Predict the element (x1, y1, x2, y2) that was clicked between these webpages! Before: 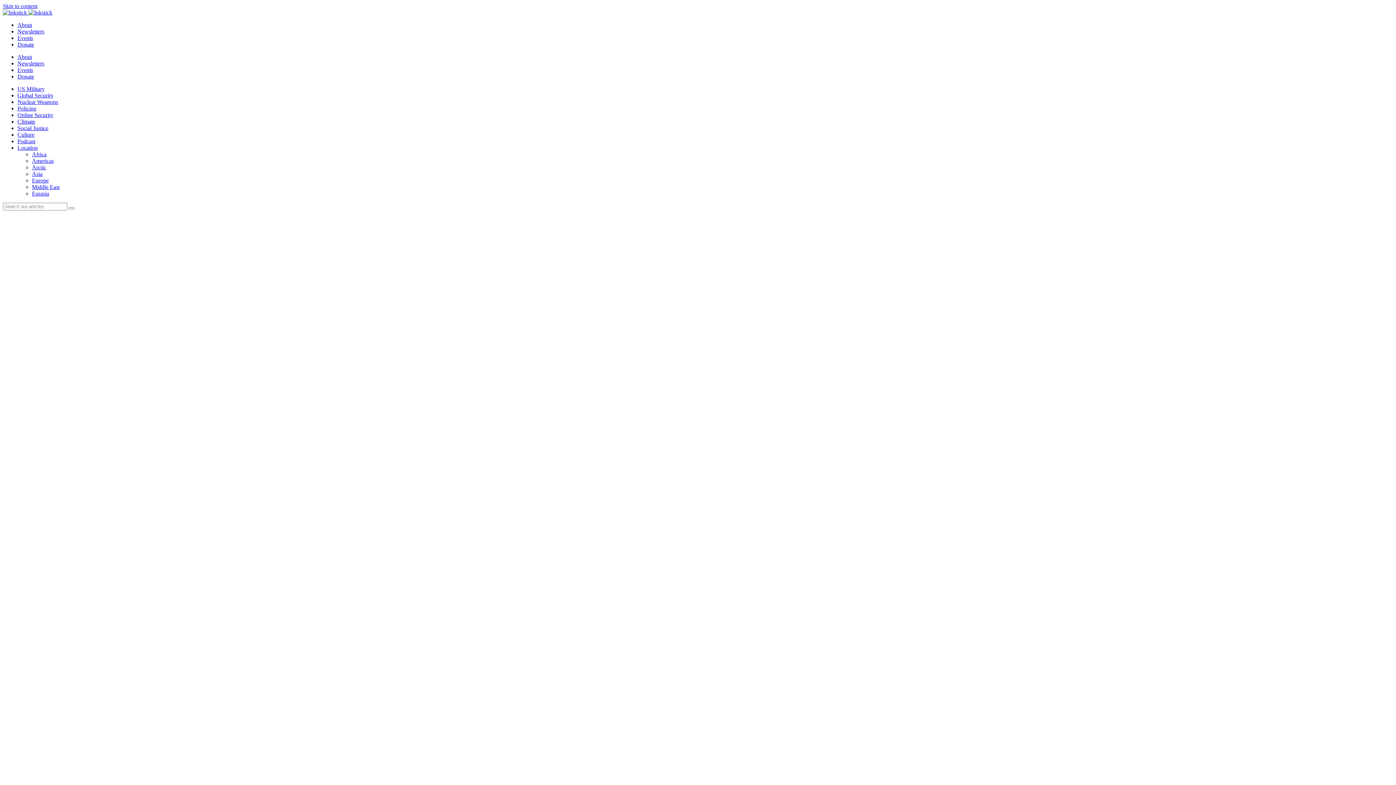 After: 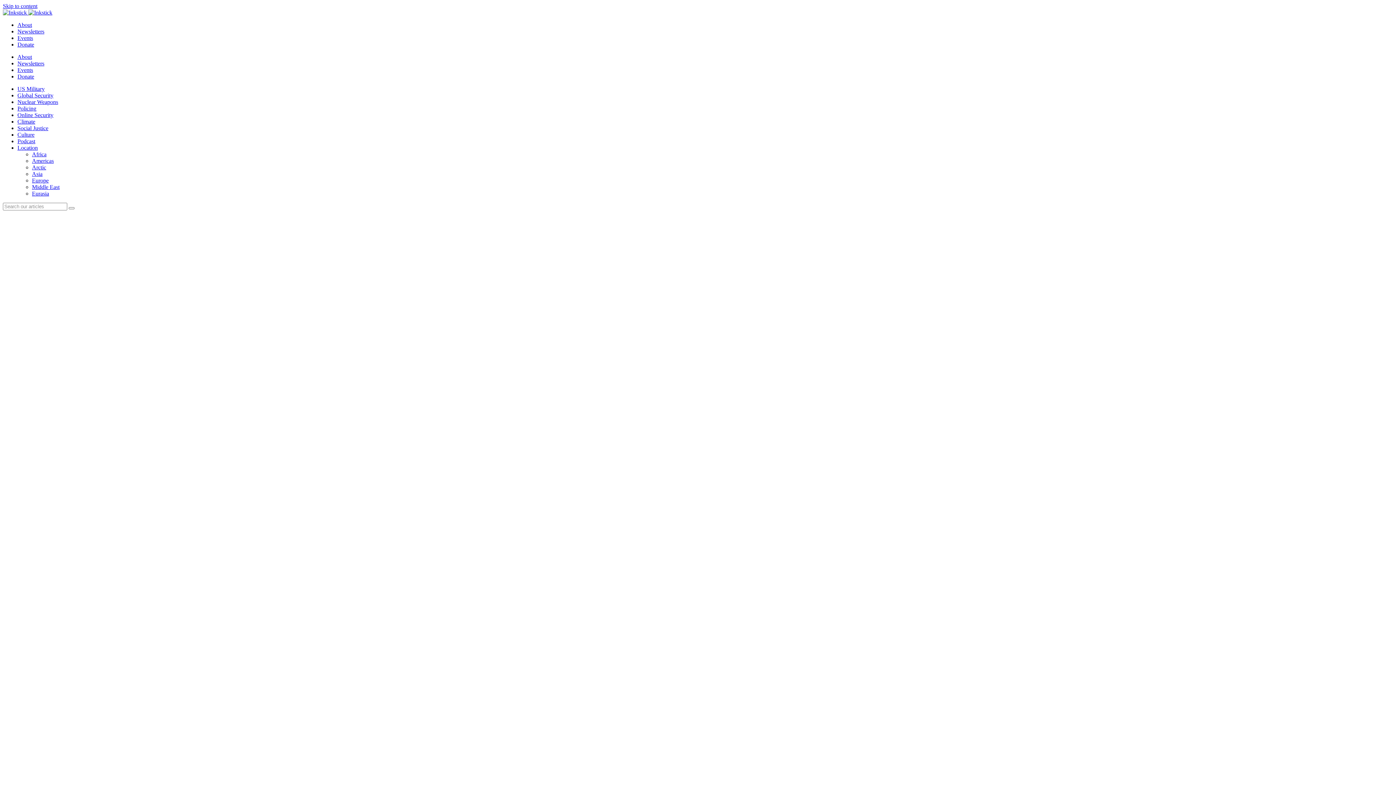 Action: label: US Military bbox: (17, 85, 44, 92)